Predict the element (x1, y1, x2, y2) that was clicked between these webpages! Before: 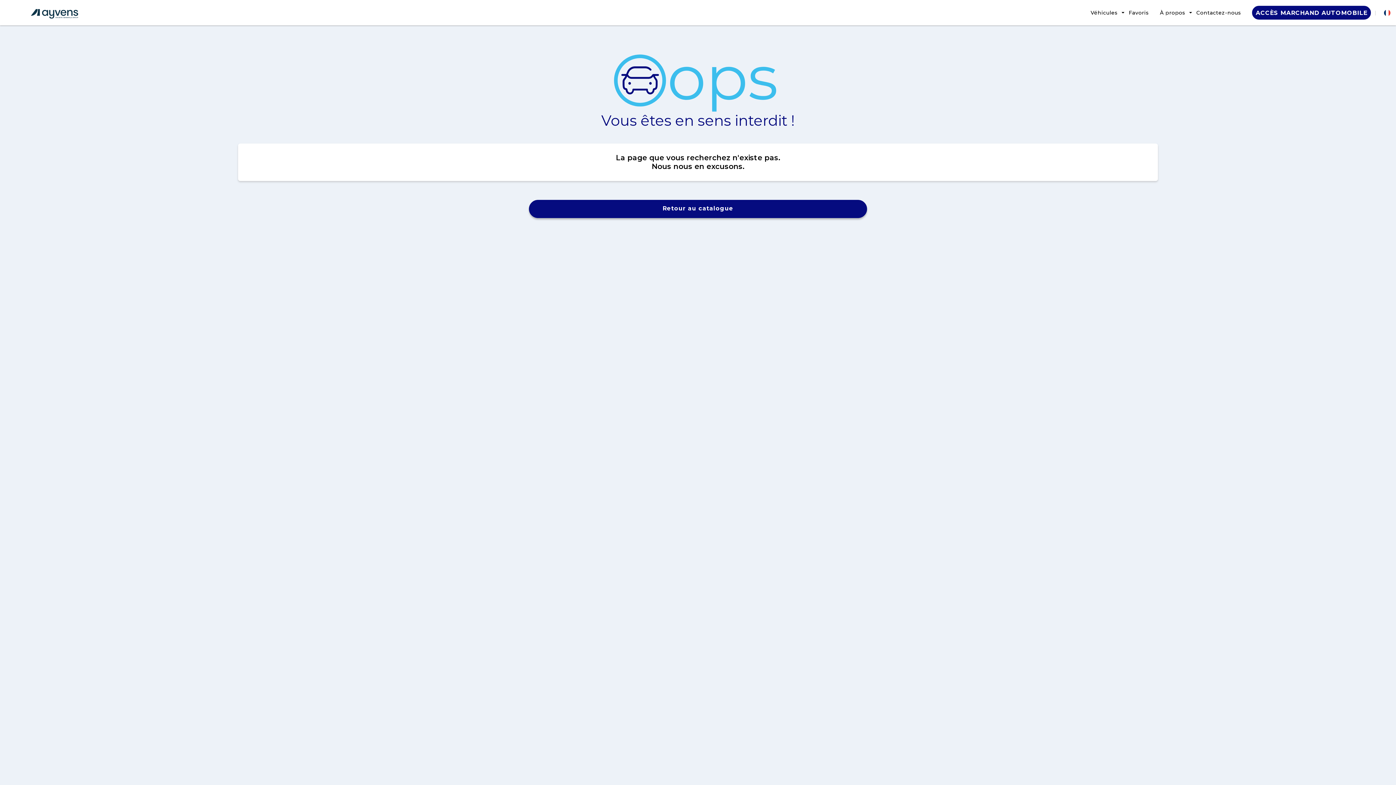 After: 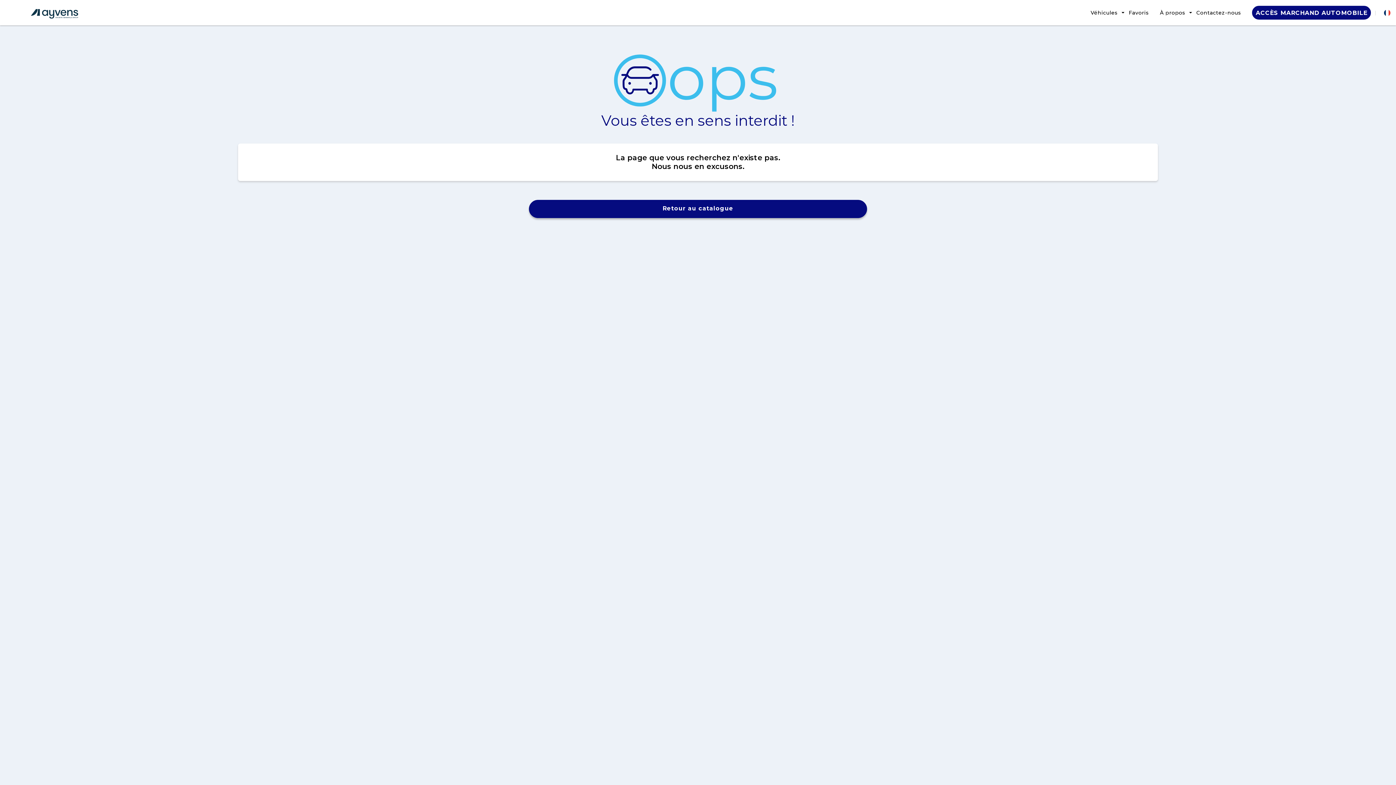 Action: bbox: (1371, 3, 1382, 21) label: |